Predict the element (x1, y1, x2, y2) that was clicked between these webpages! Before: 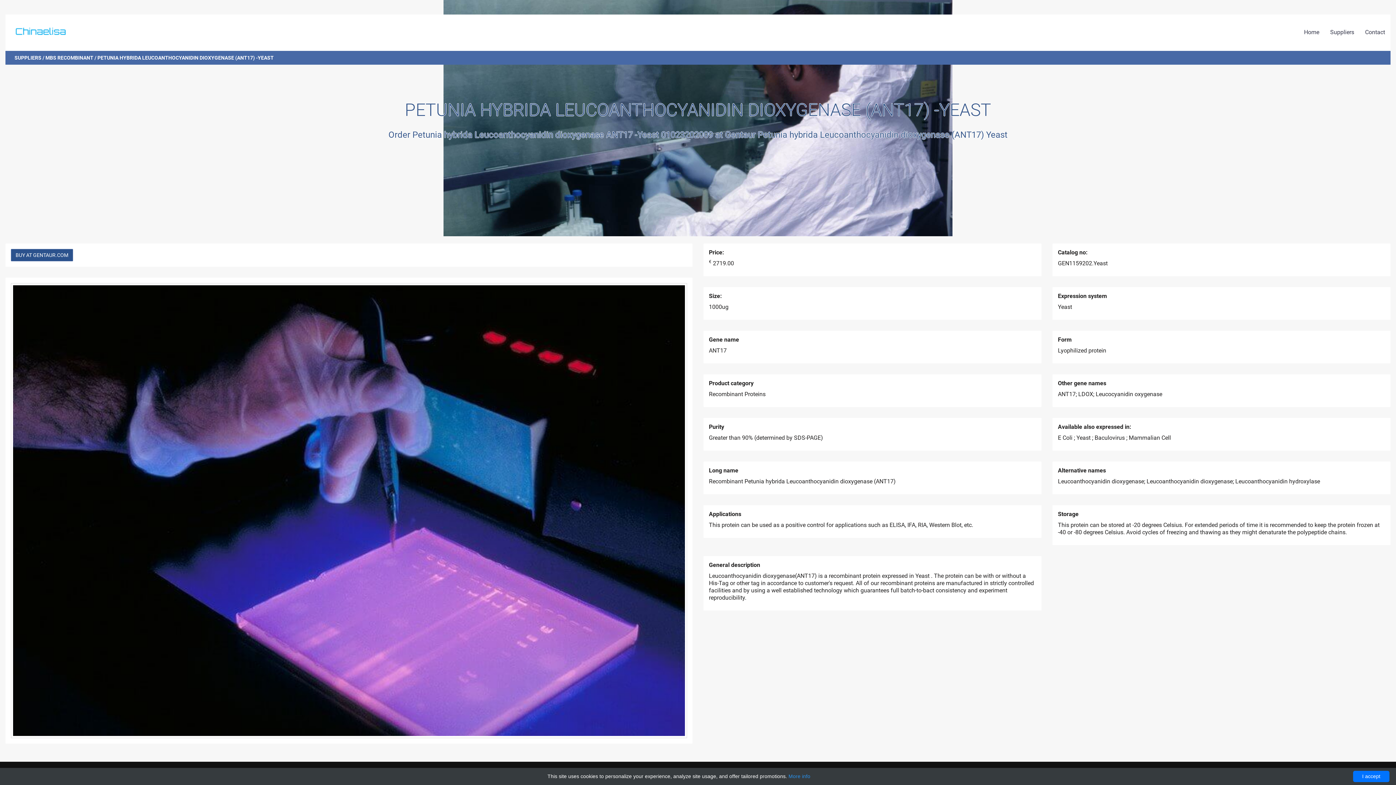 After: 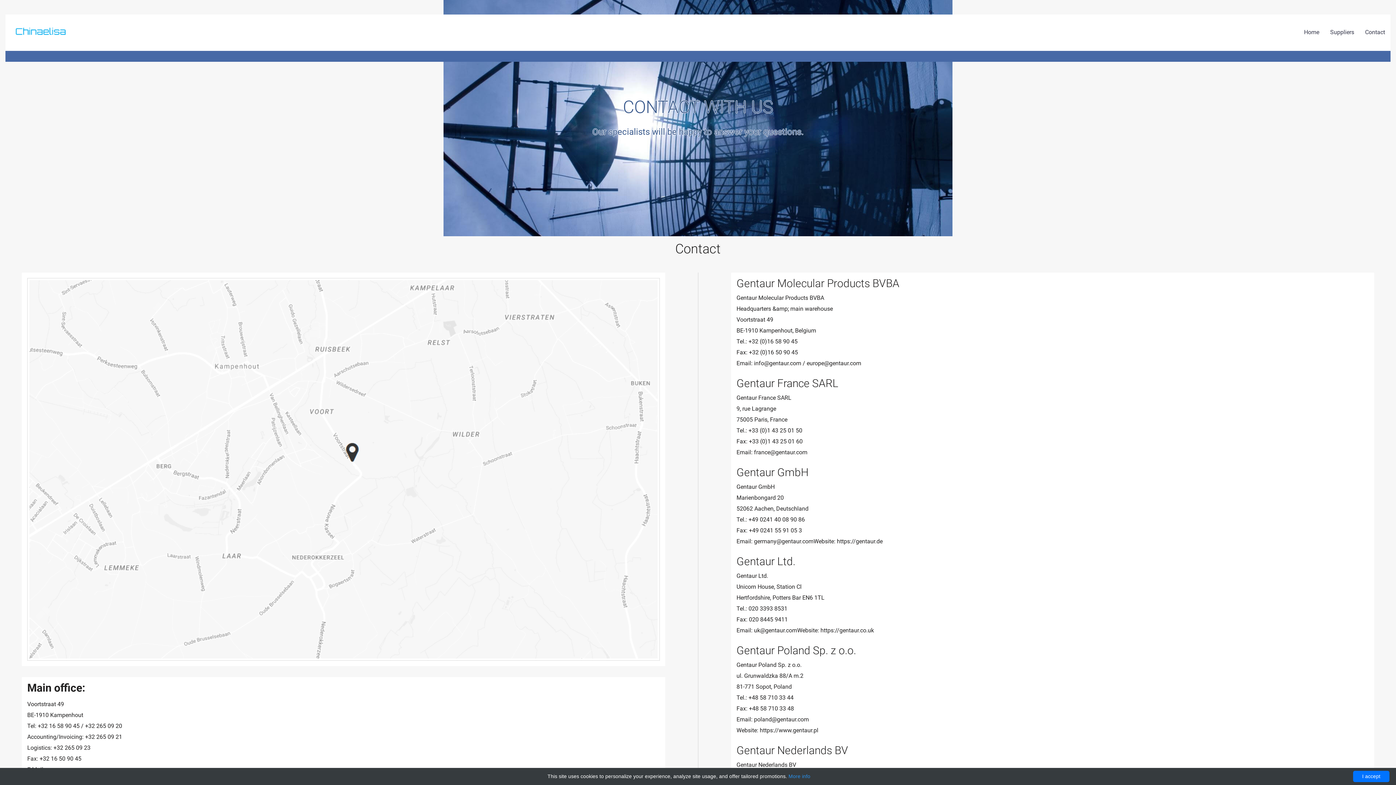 Action: label: Contact bbox: (1360, 25, 1390, 39)